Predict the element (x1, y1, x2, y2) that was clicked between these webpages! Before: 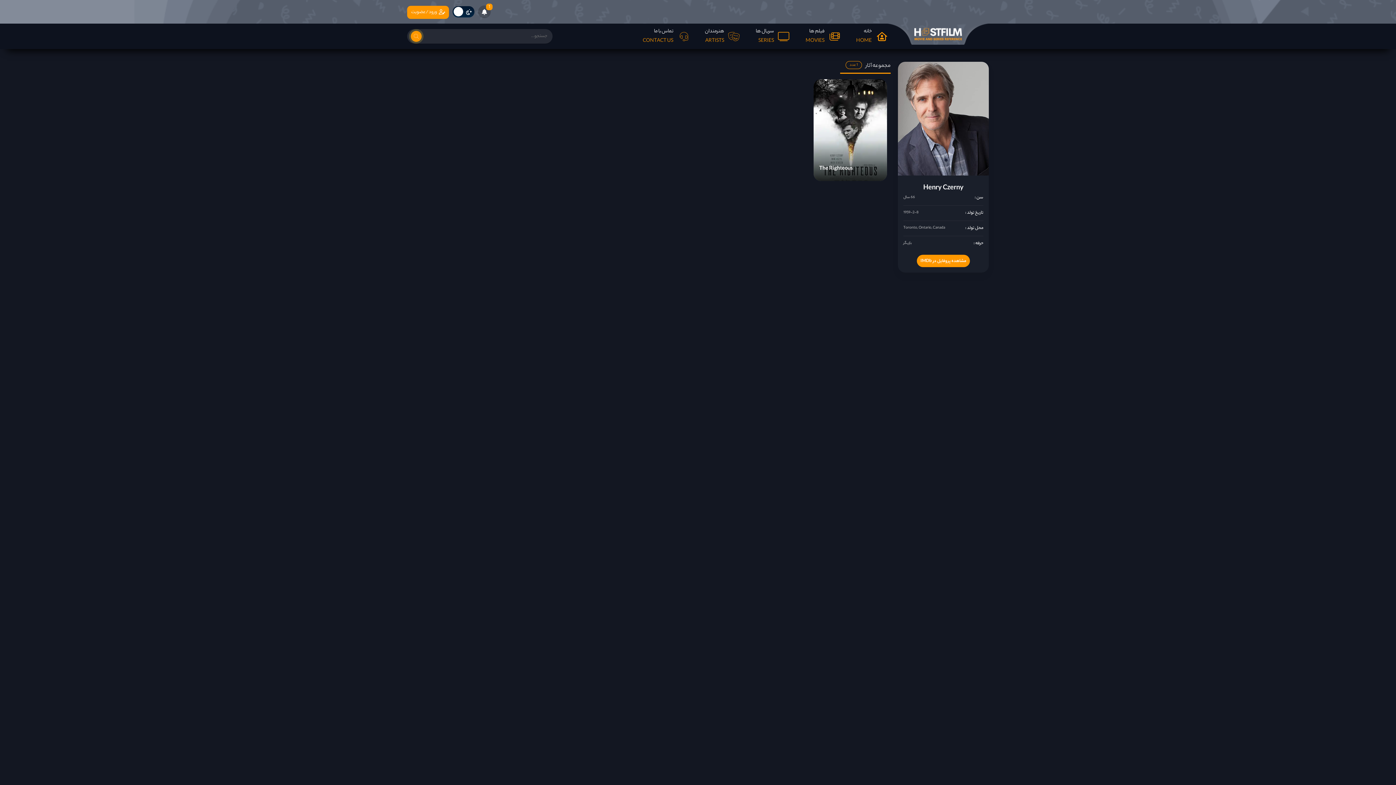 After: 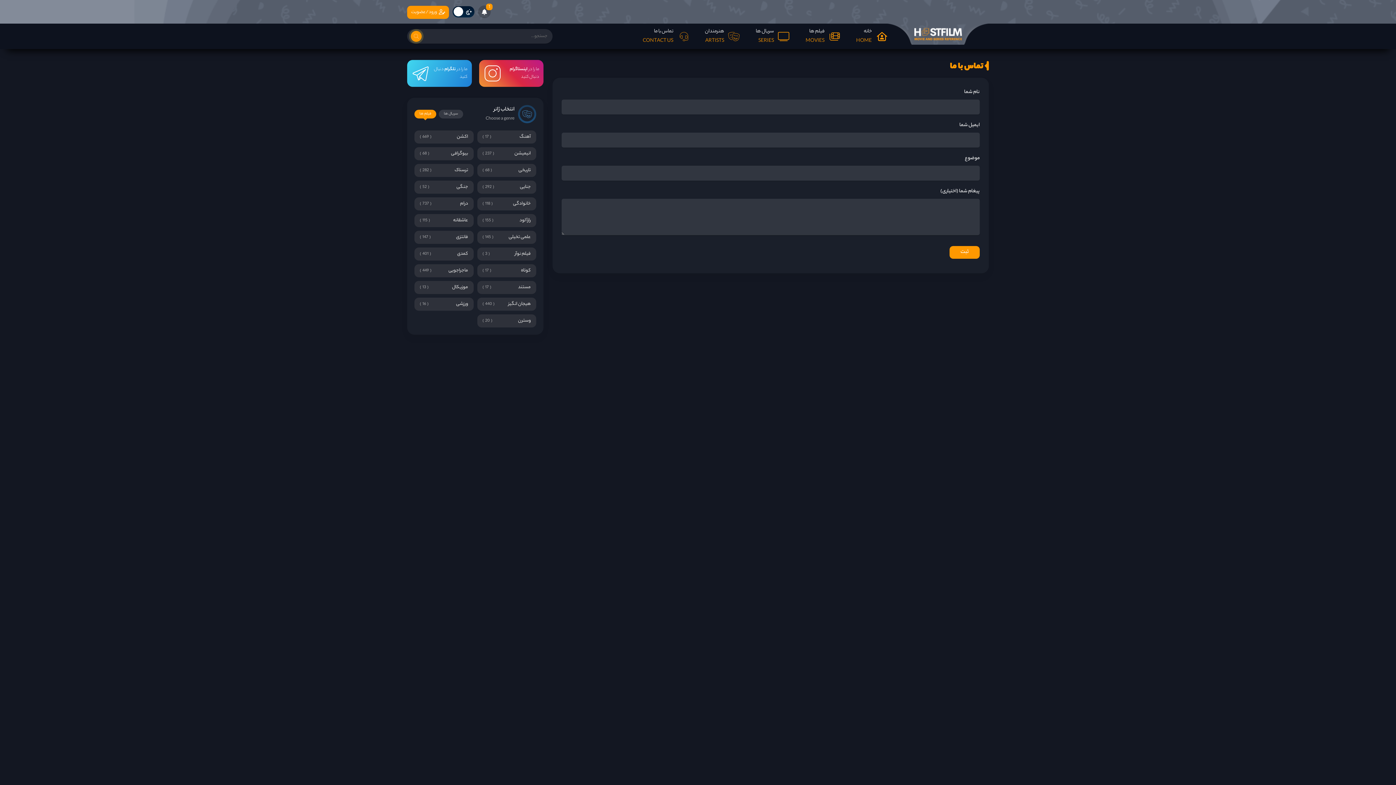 Action: bbox: (642, 27, 688, 45) label: تماس با ما
CONTACT US